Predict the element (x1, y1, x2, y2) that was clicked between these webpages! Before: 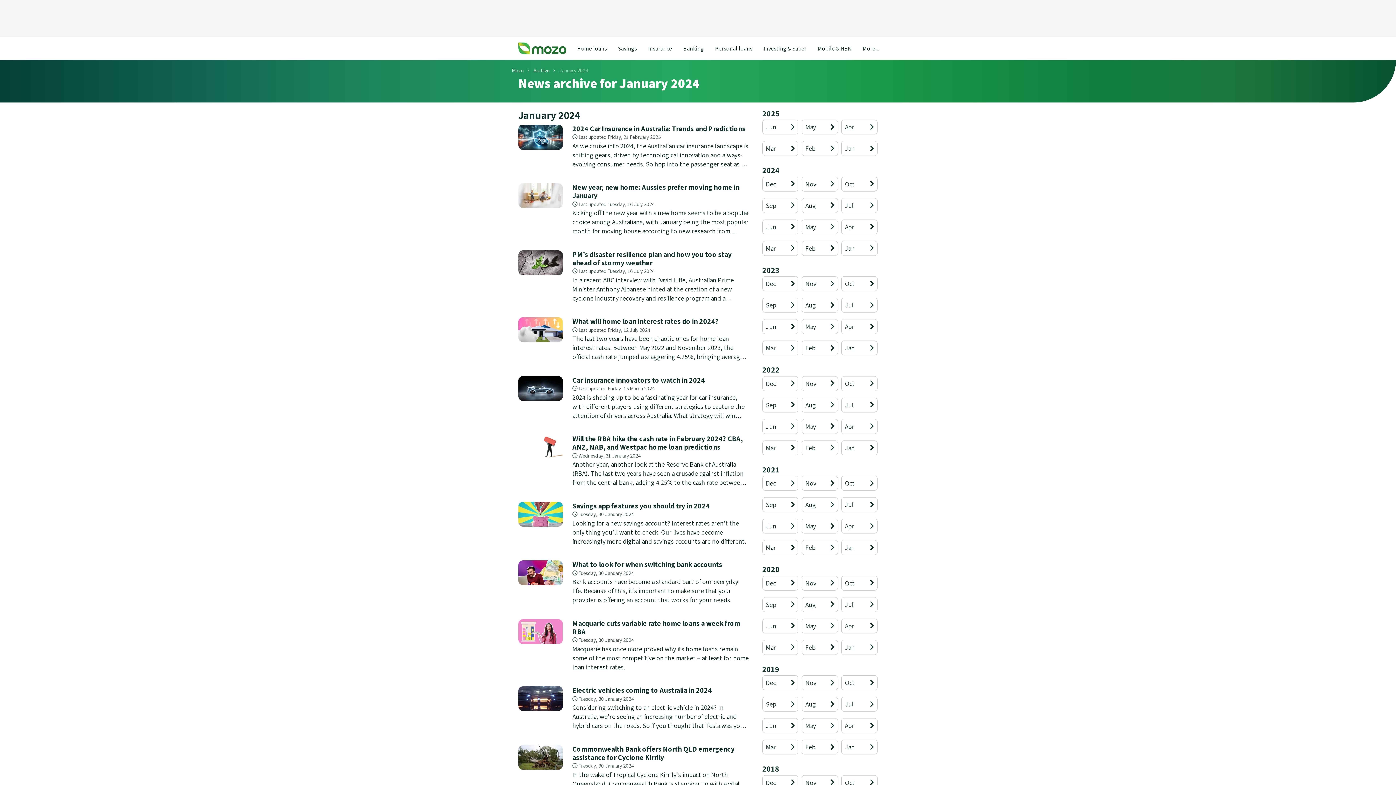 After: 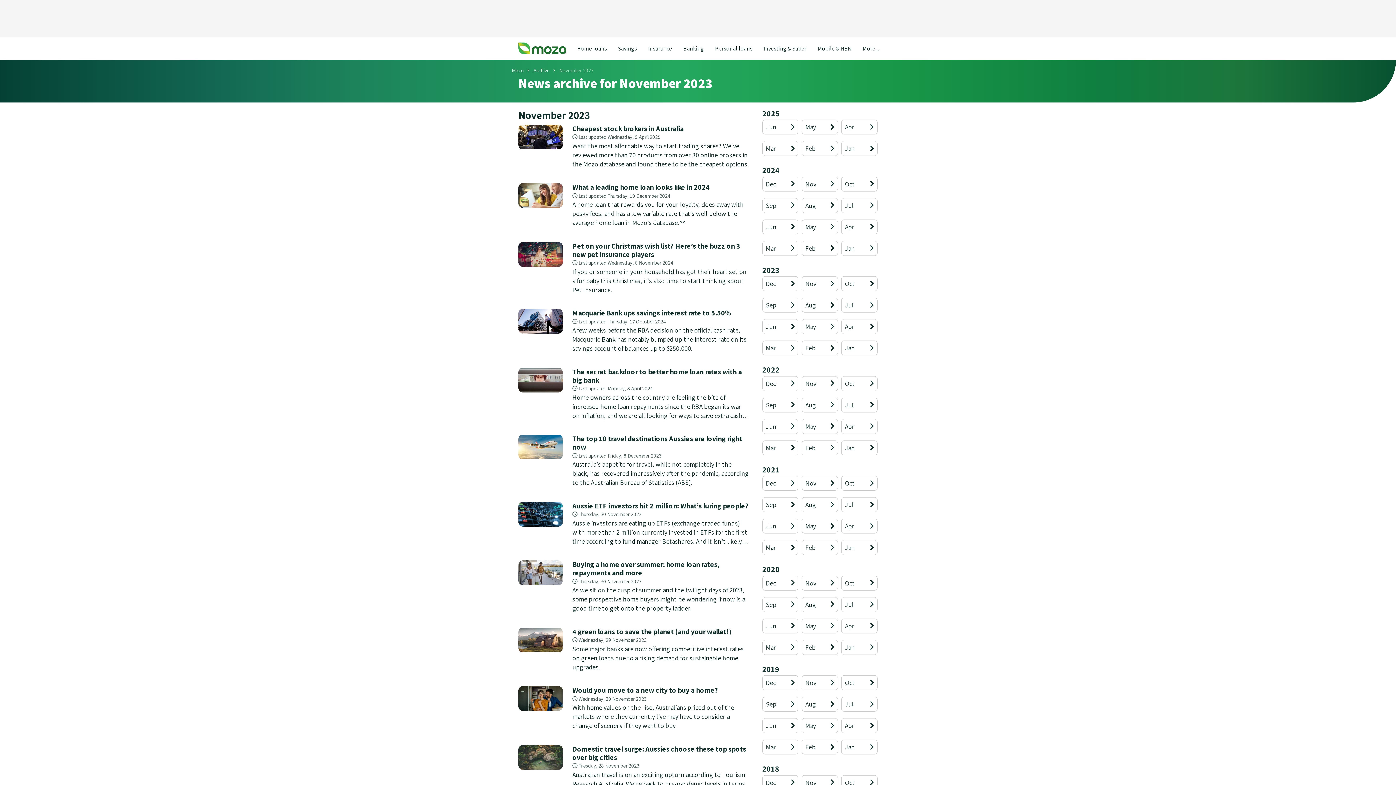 Action: bbox: (801, 276, 838, 291) label: Nov